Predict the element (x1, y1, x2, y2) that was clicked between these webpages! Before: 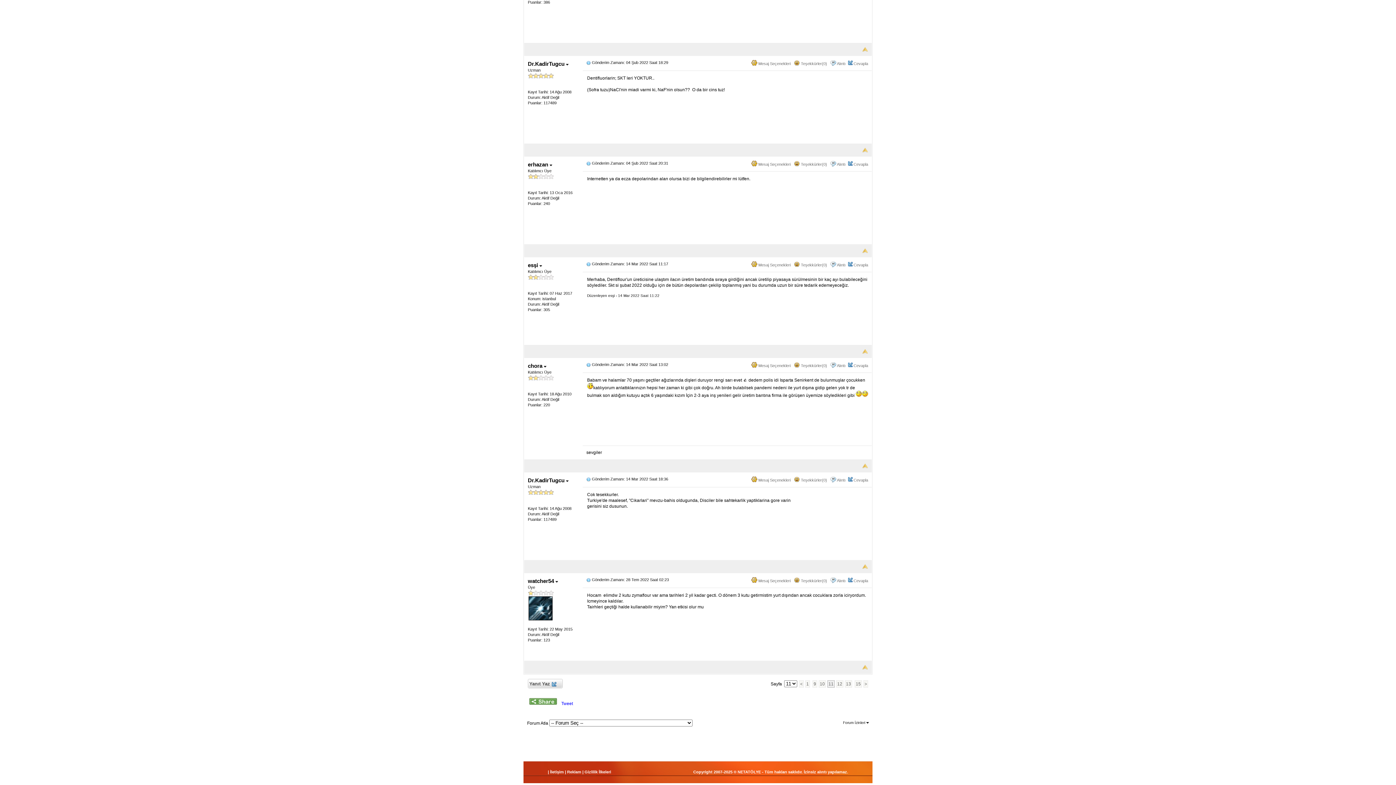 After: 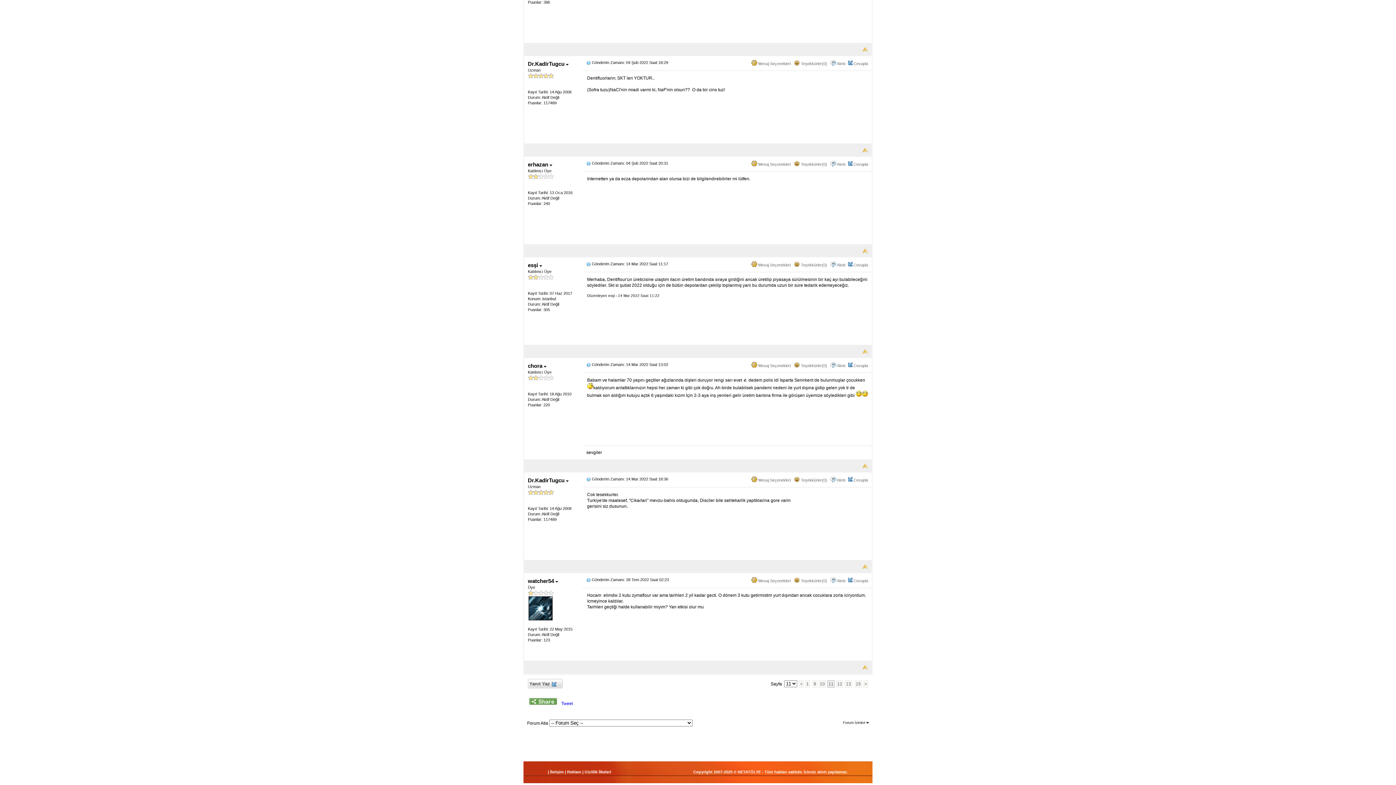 Action: bbox: (586, 161, 590, 165)